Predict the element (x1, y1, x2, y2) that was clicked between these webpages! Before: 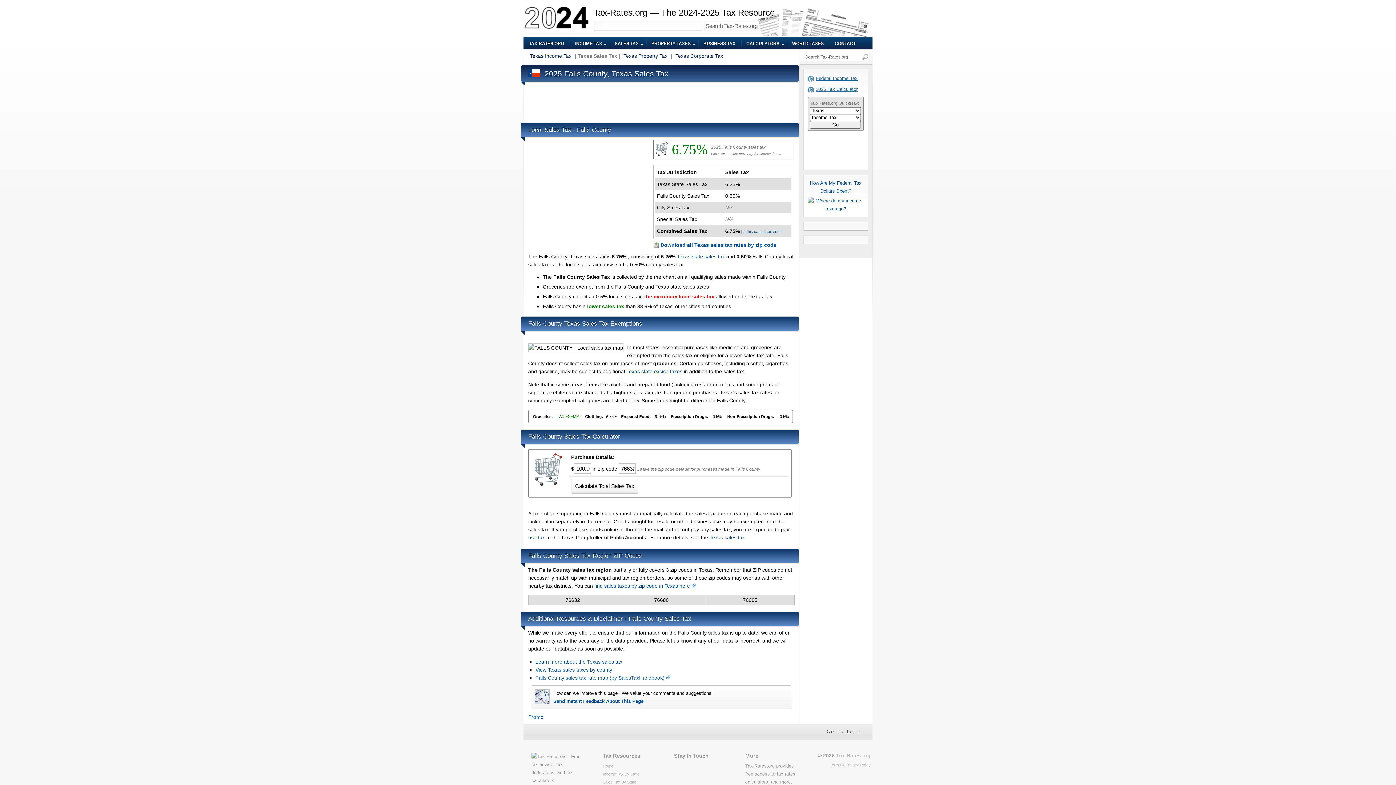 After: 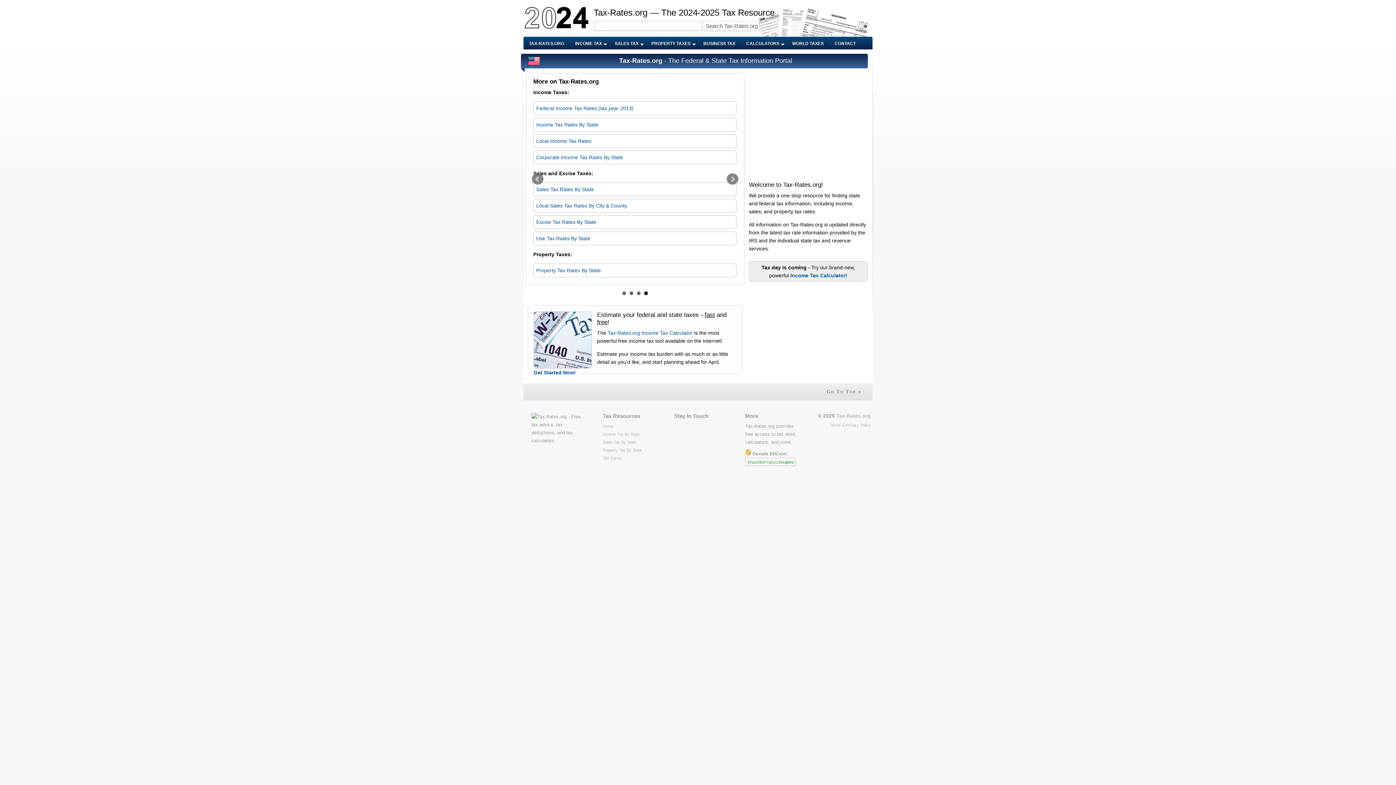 Action: label: Home bbox: (602, 764, 613, 768)